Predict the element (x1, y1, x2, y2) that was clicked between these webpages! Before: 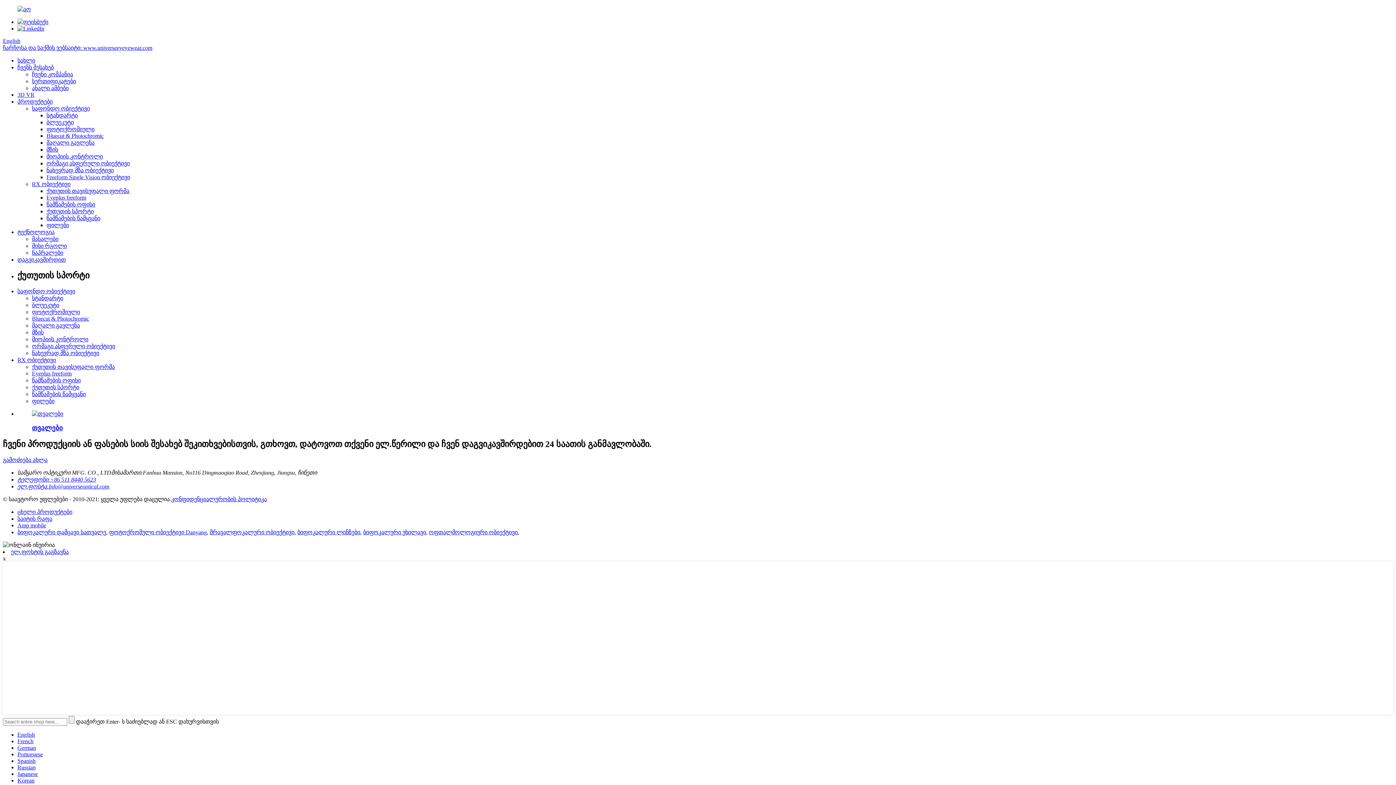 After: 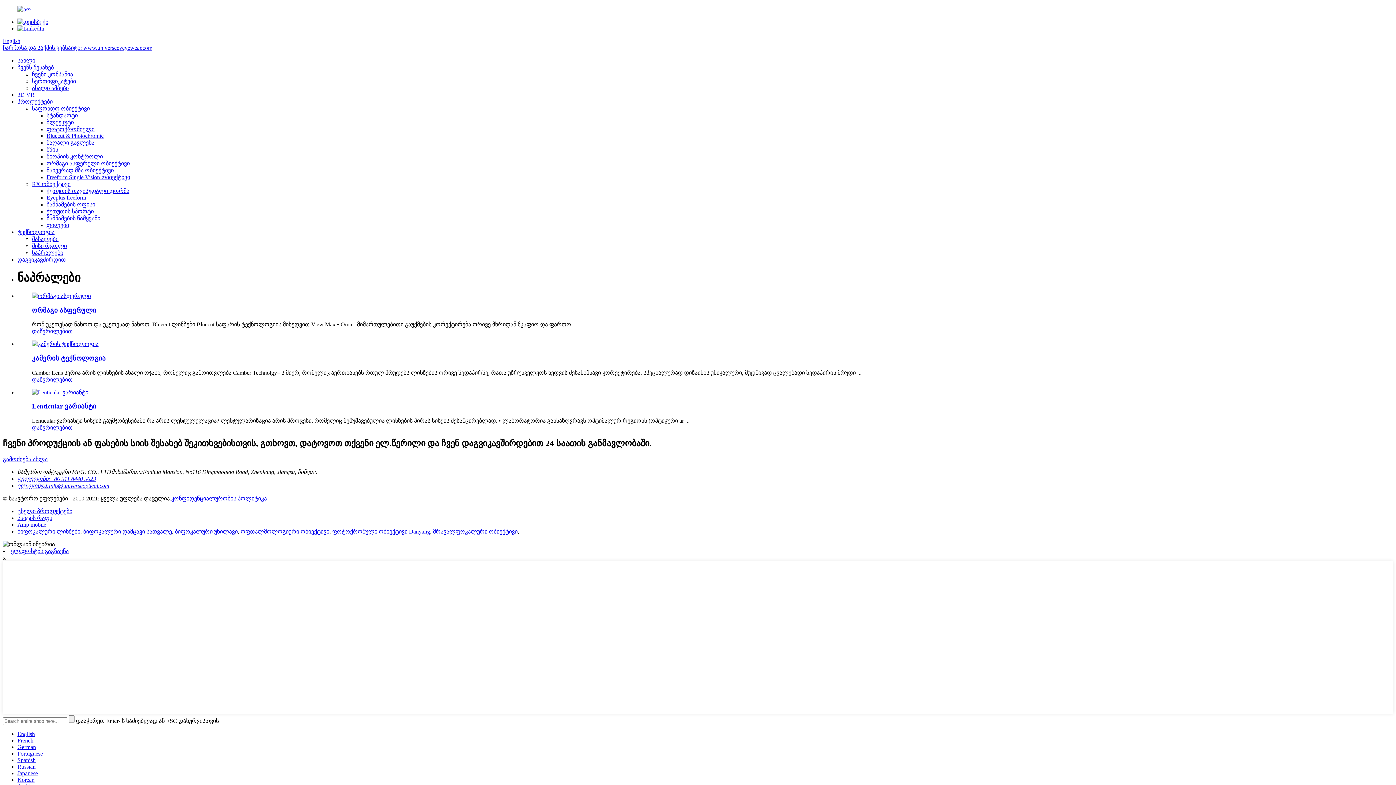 Action: bbox: (32, 249, 63, 256) label: ნაპრალები